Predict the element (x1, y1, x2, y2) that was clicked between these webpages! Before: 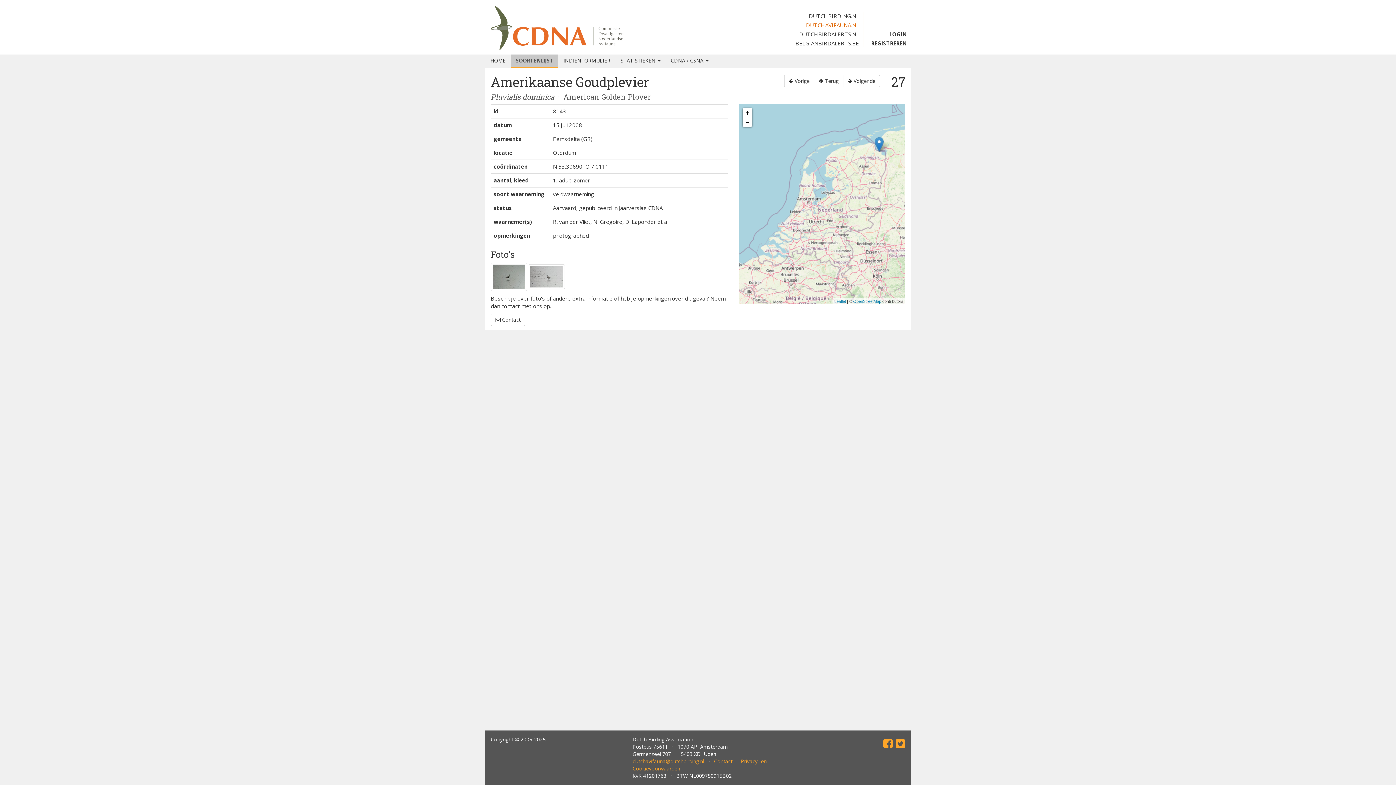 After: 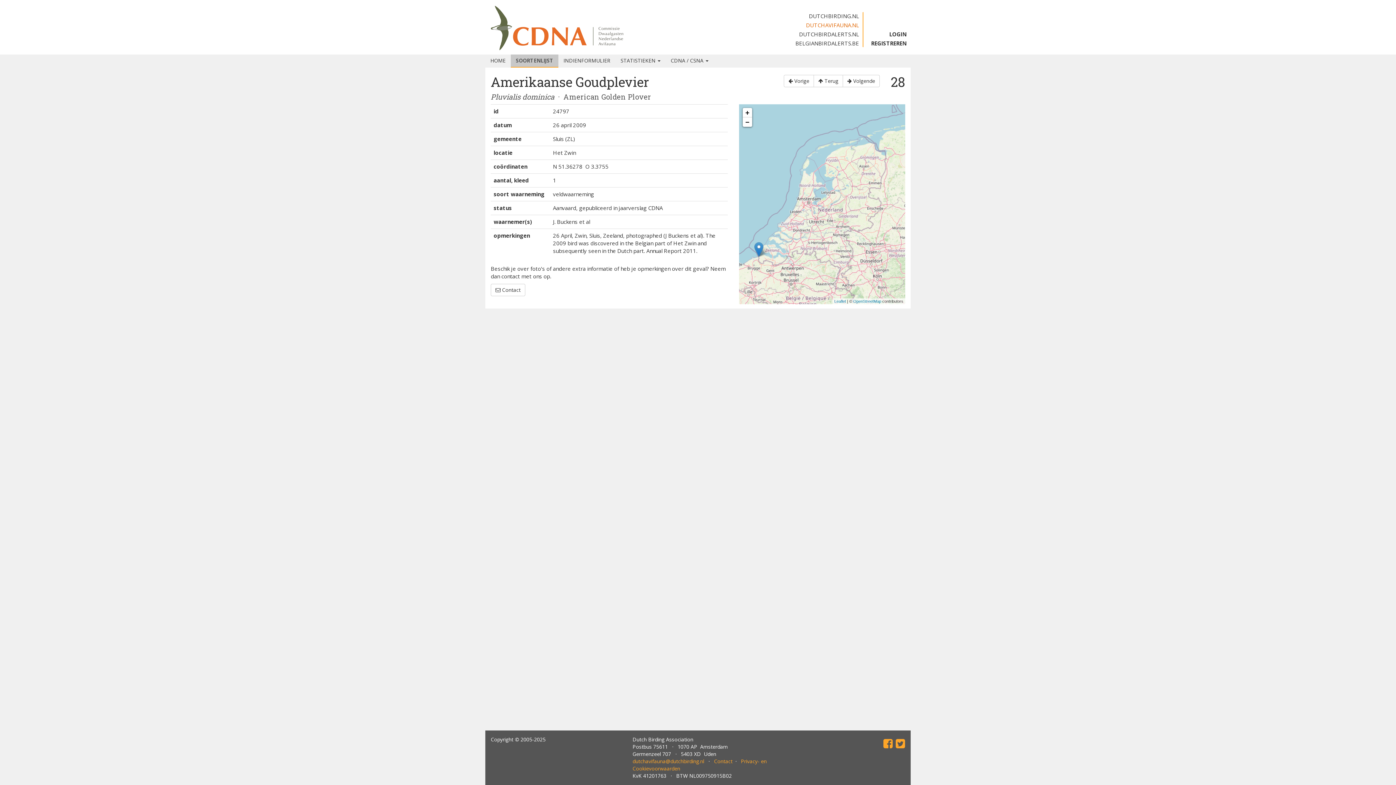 Action: label:  Volgende bbox: (843, 74, 880, 87)